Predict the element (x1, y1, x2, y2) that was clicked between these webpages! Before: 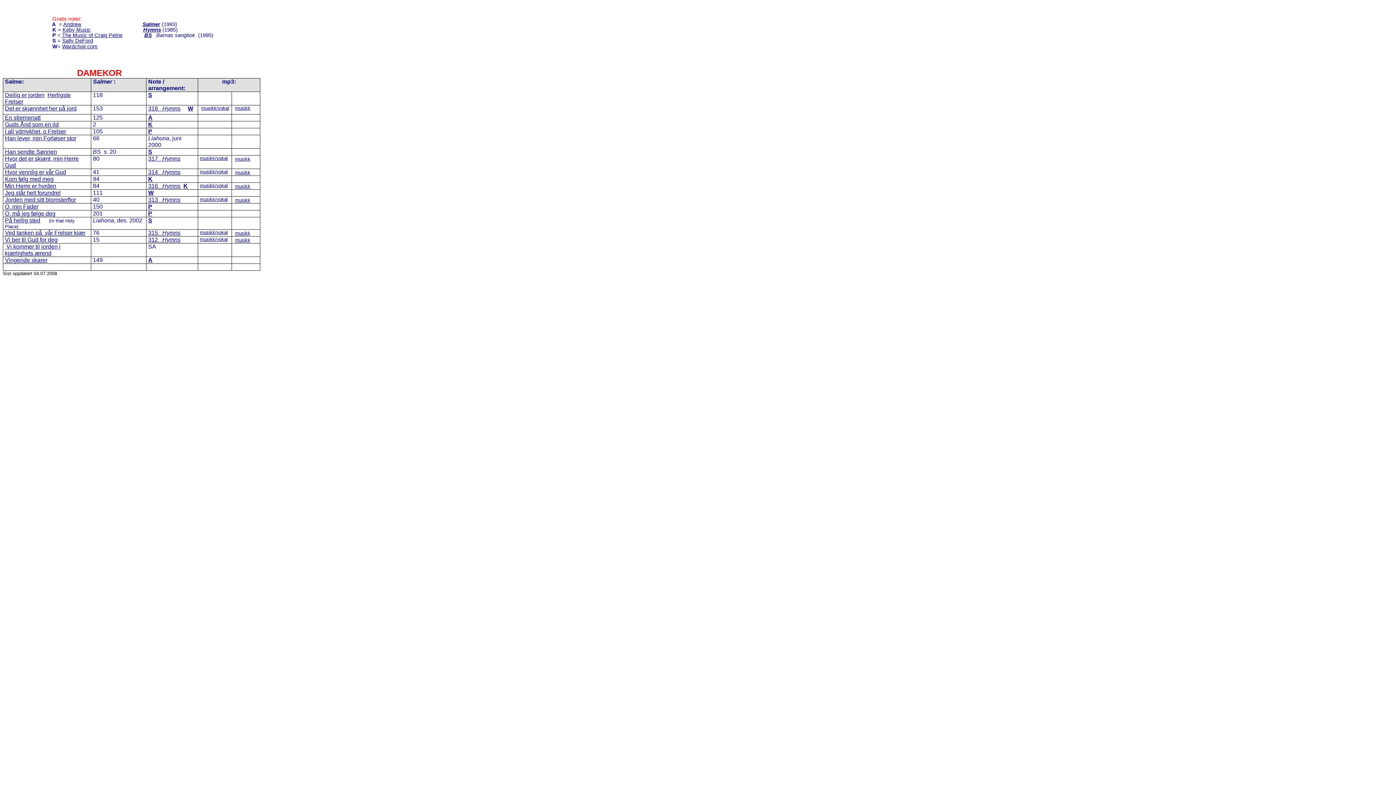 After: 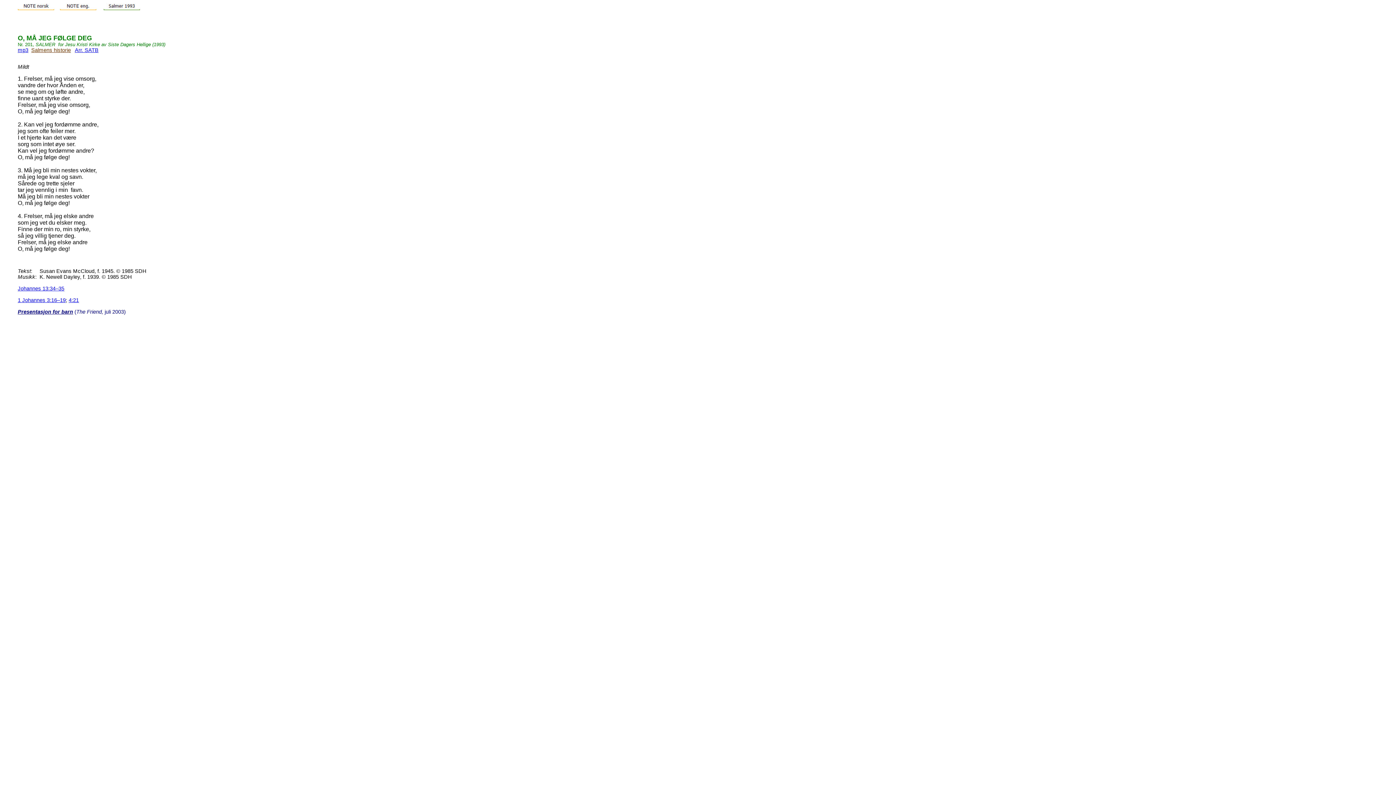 Action: bbox: (4, 210, 55, 216) label: O, må jeg følge deg